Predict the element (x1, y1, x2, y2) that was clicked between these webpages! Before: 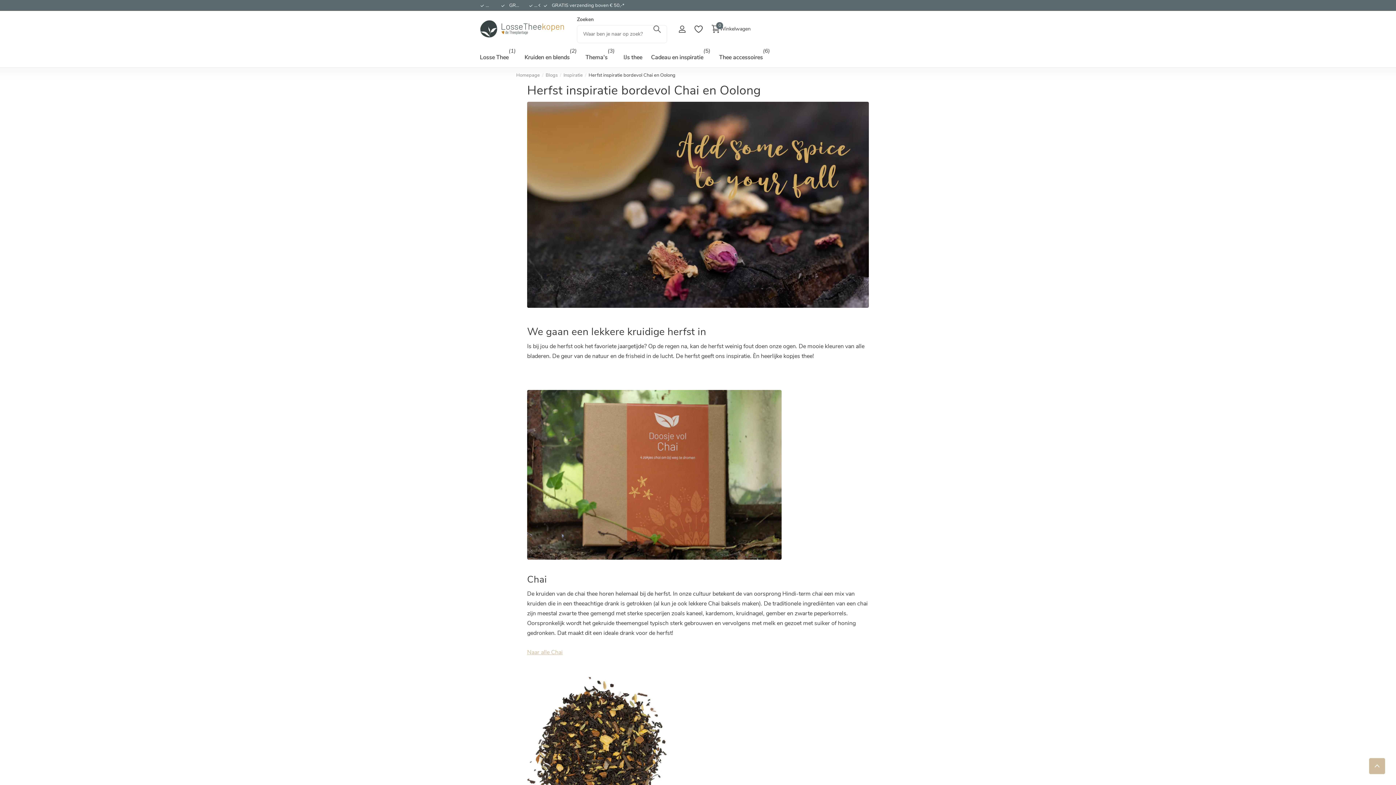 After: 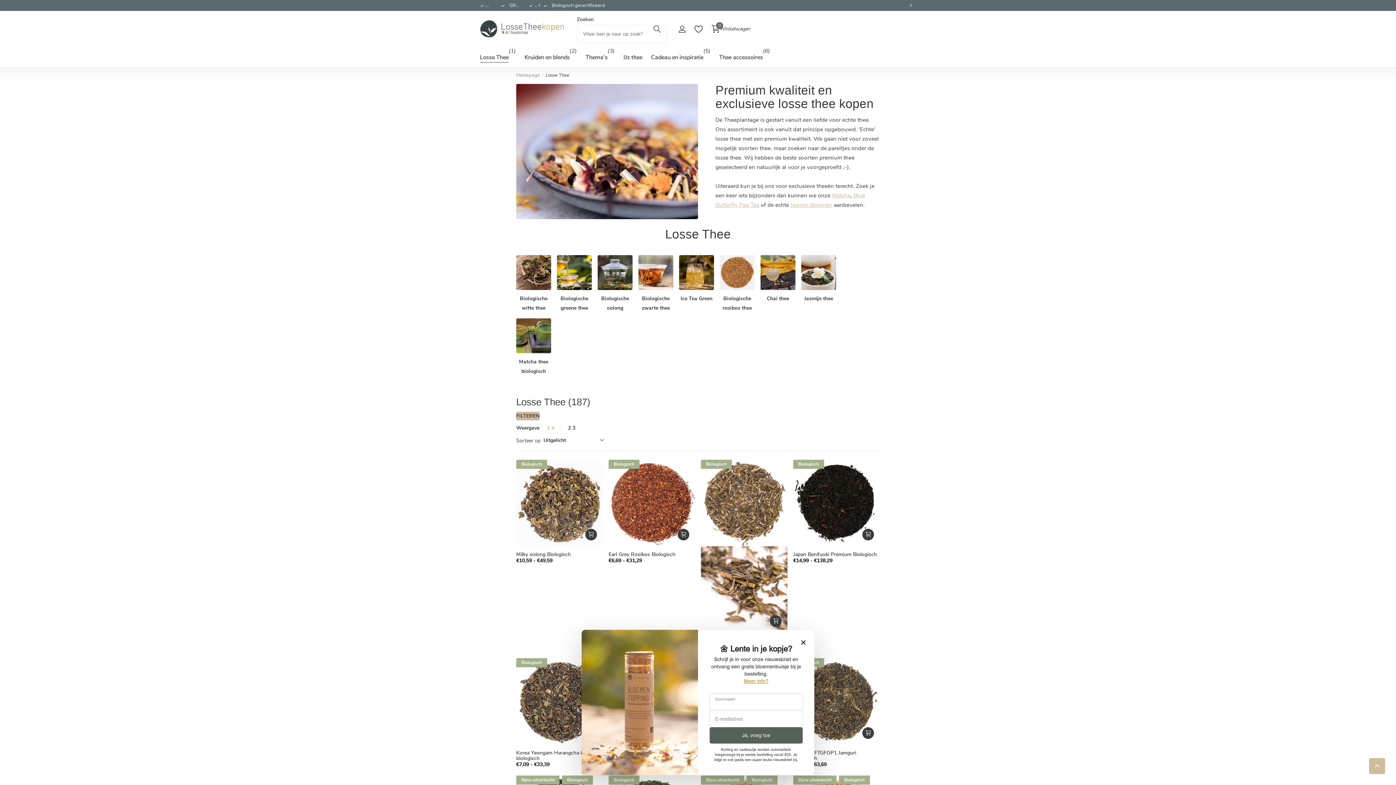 Action: label: Losse Thee bbox: (480, 47, 508, 67)